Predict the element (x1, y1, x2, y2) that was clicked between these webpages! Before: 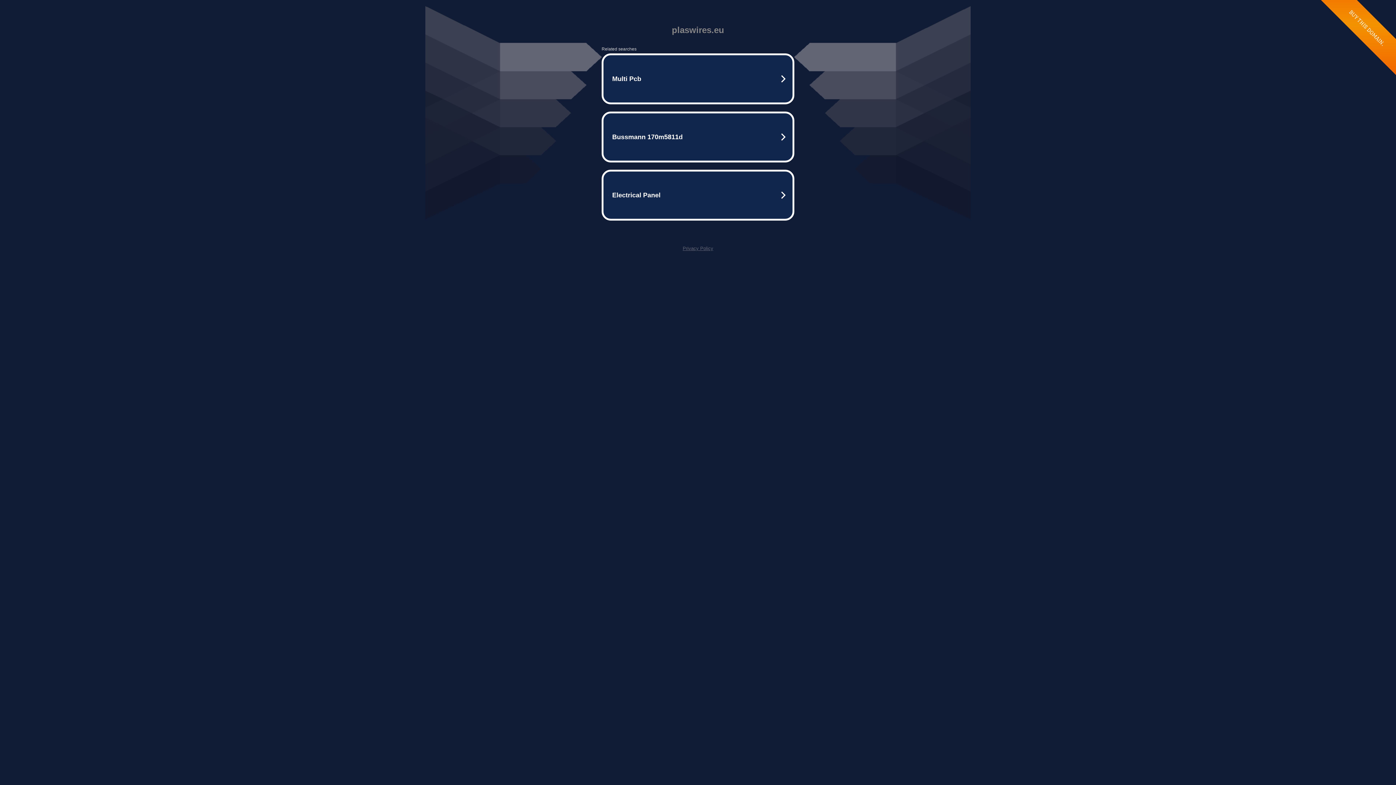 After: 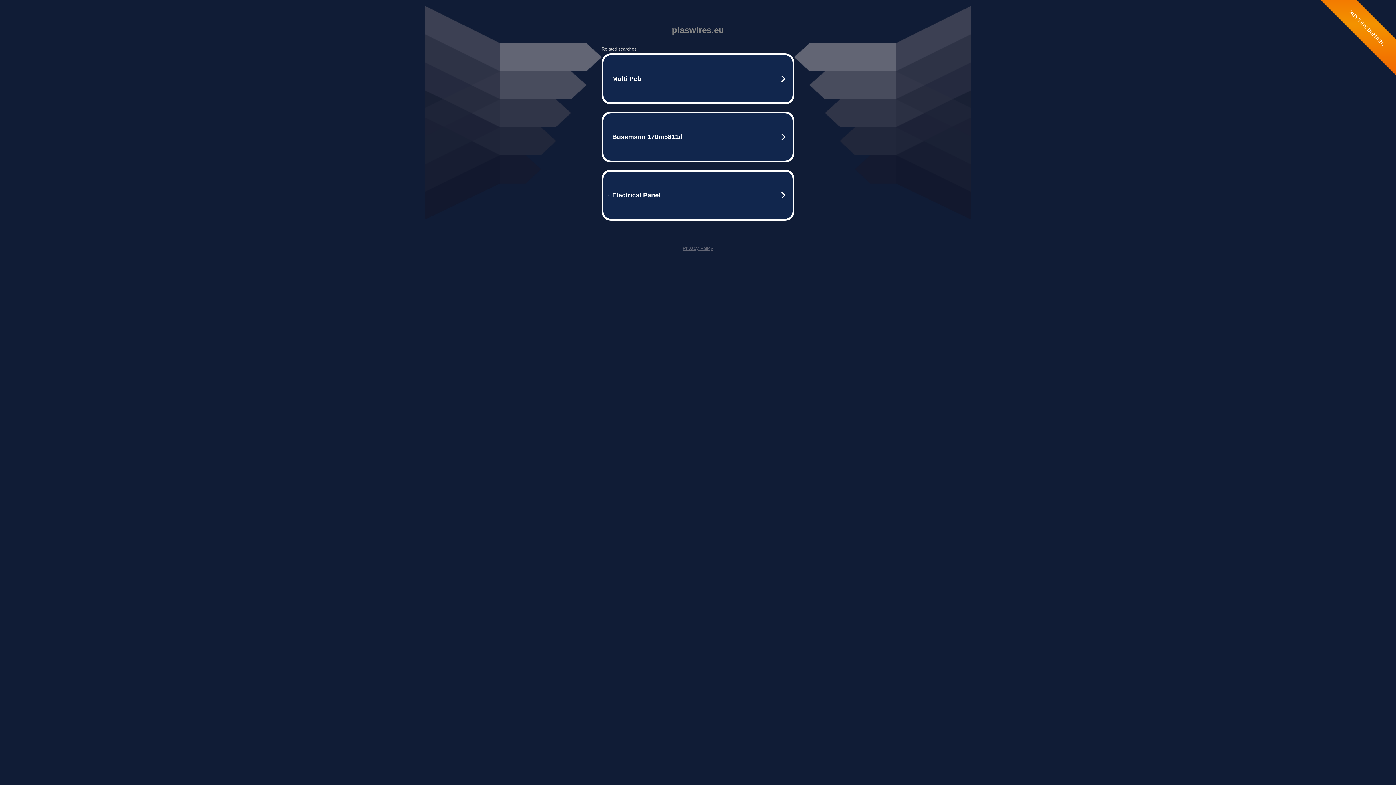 Action: label: Privacy Policy bbox: (682, 245, 713, 251)